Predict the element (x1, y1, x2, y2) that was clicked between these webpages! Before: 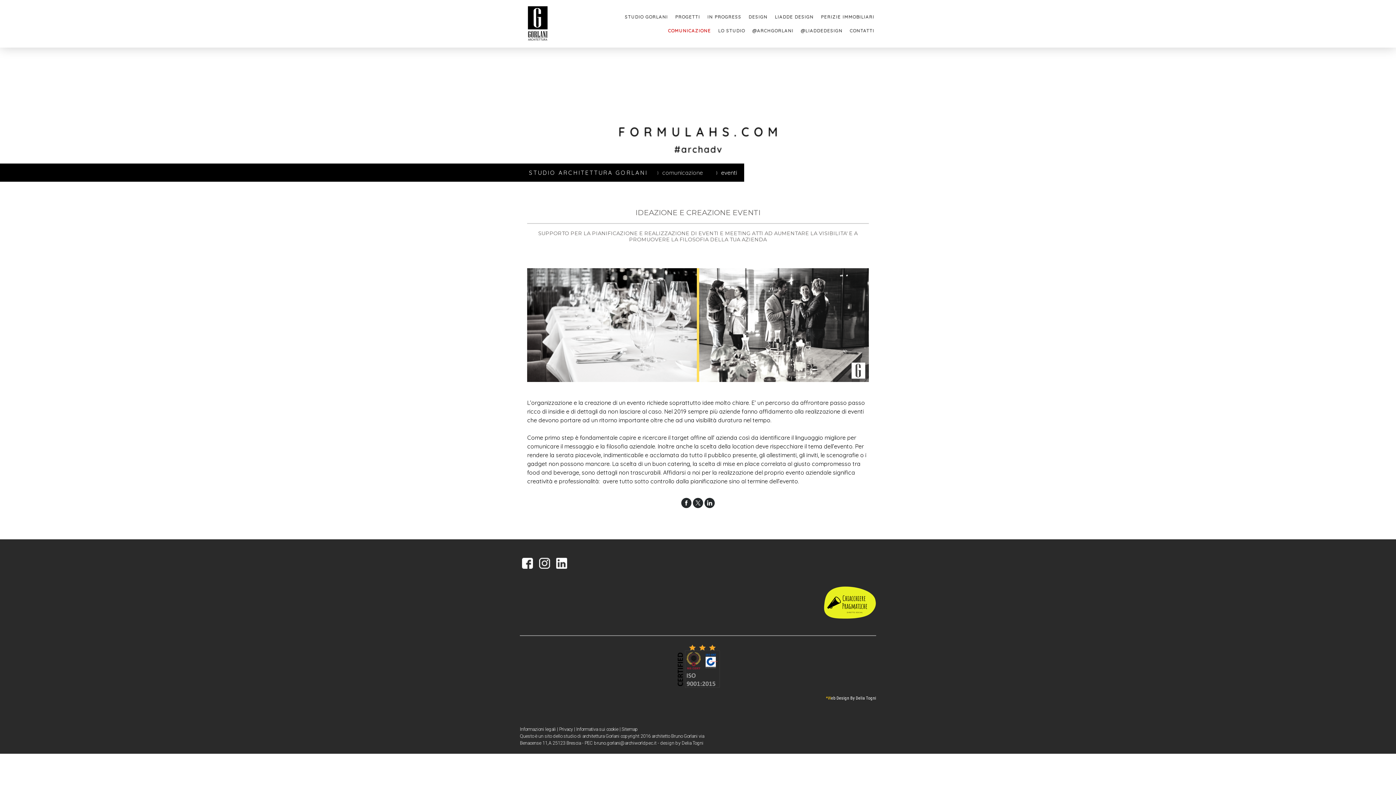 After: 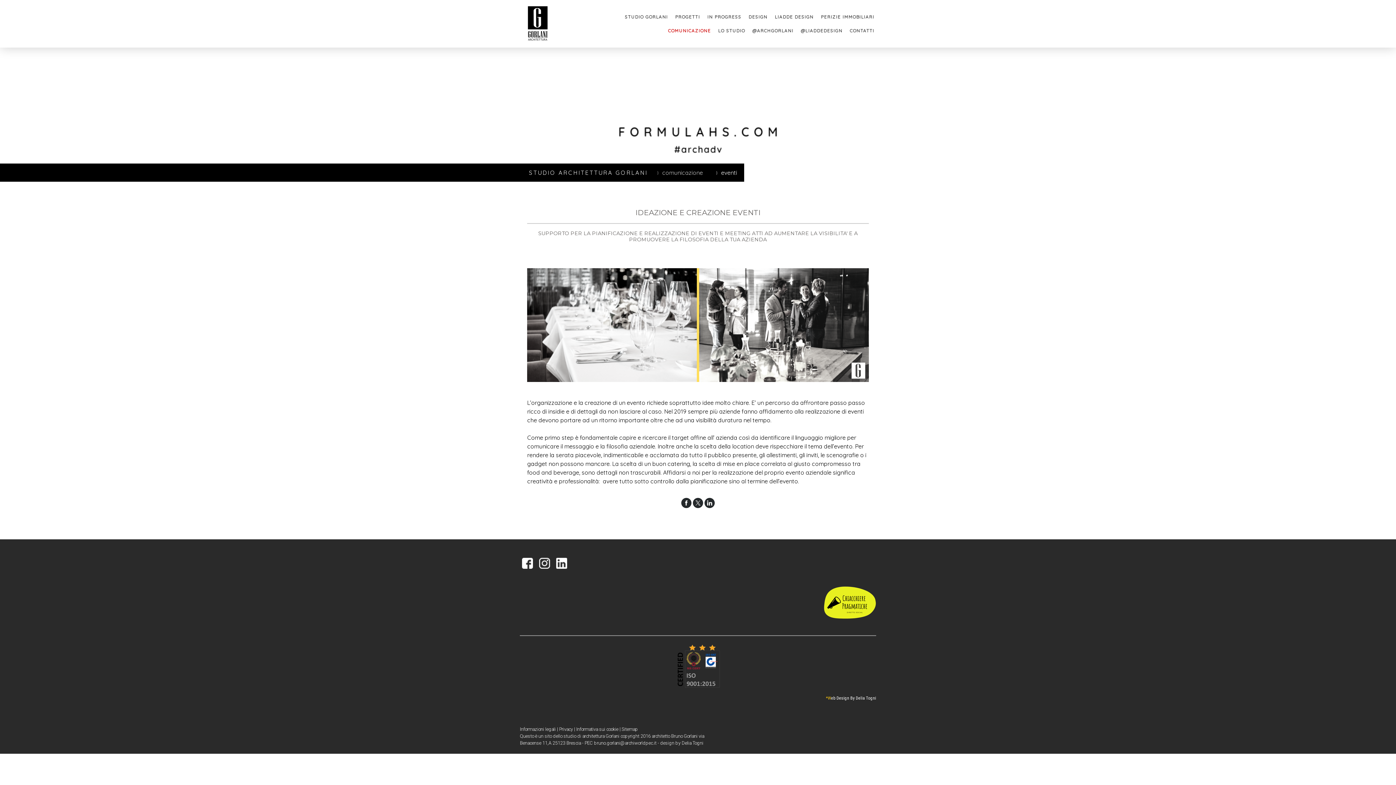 Action: bbox: (522, 559, 533, 566)